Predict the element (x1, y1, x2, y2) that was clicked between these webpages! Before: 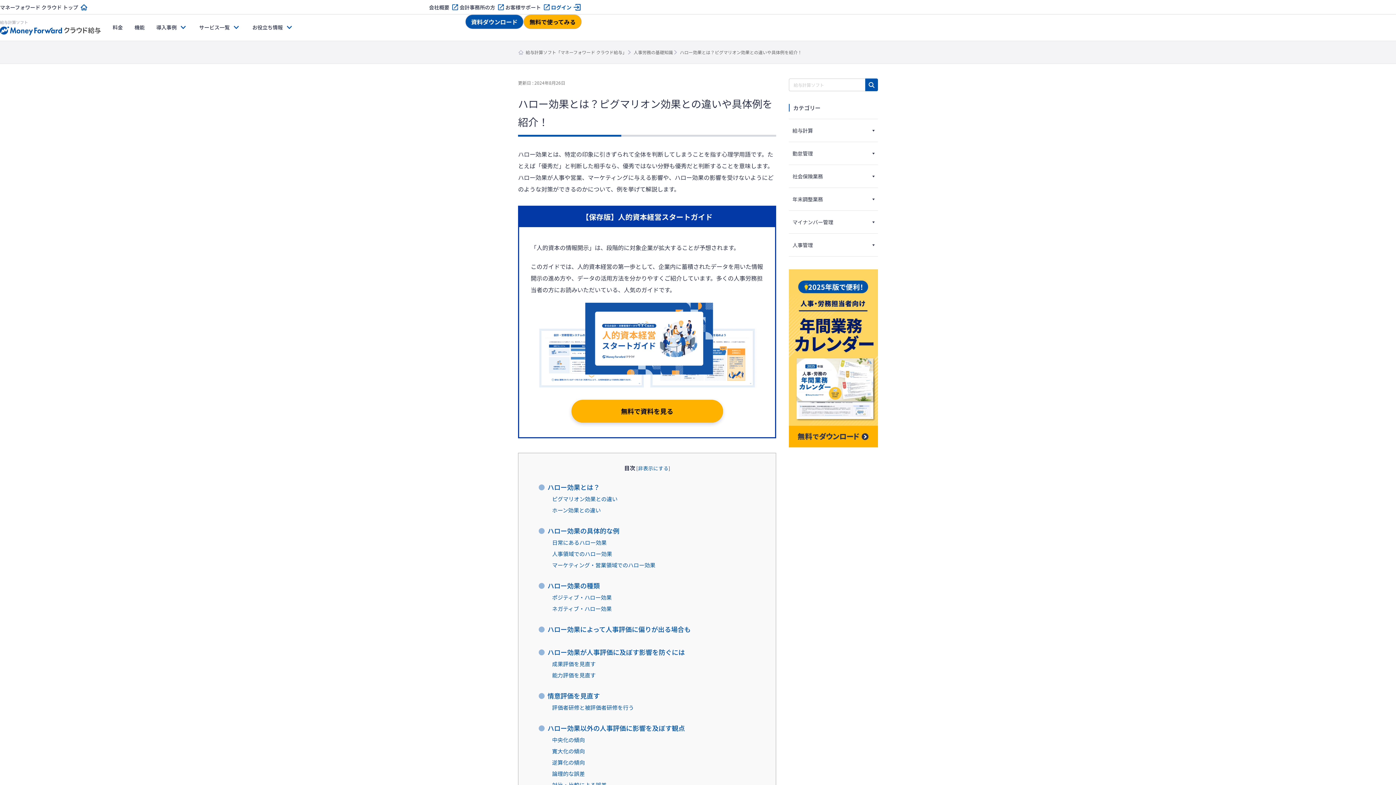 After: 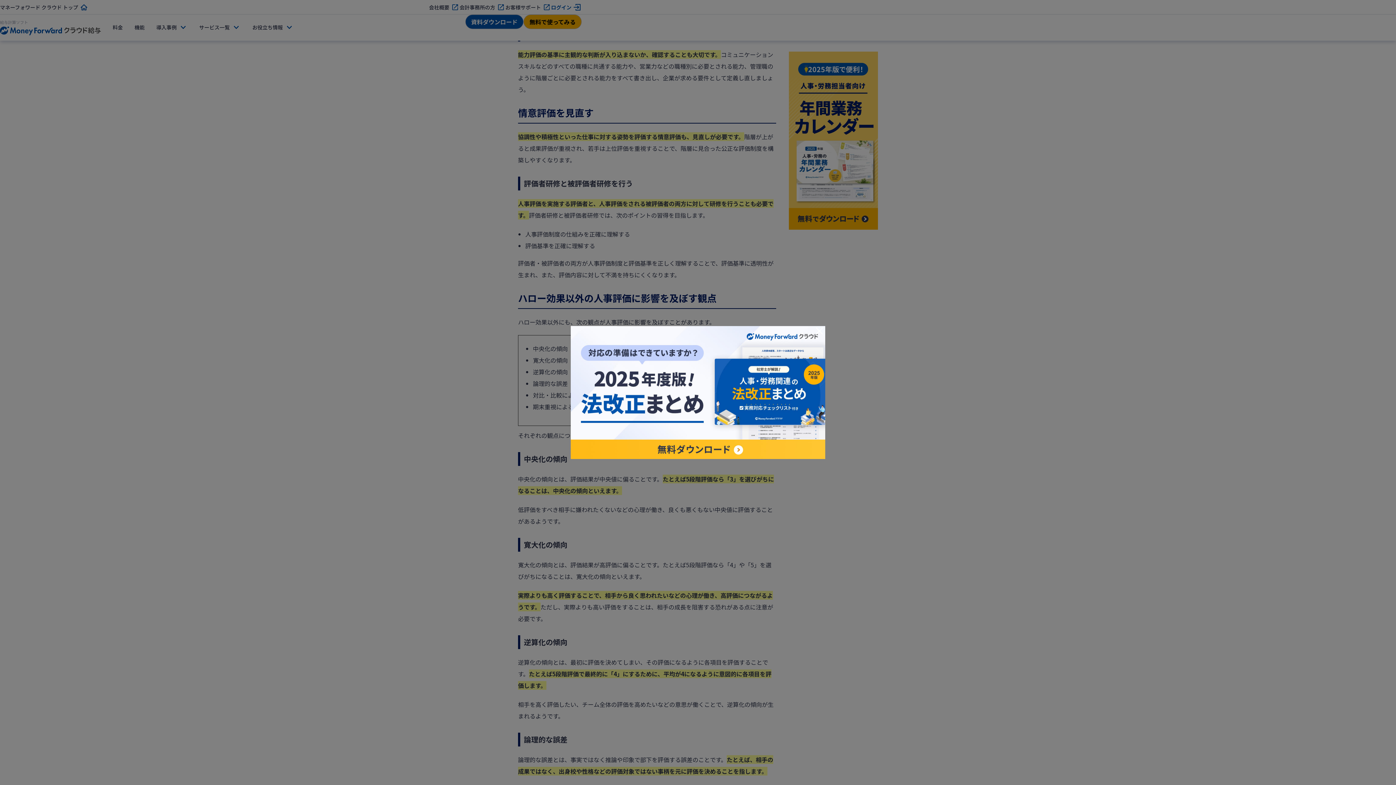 Action: bbox: (552, 671, 761, 680) label: 能力評価を見直す